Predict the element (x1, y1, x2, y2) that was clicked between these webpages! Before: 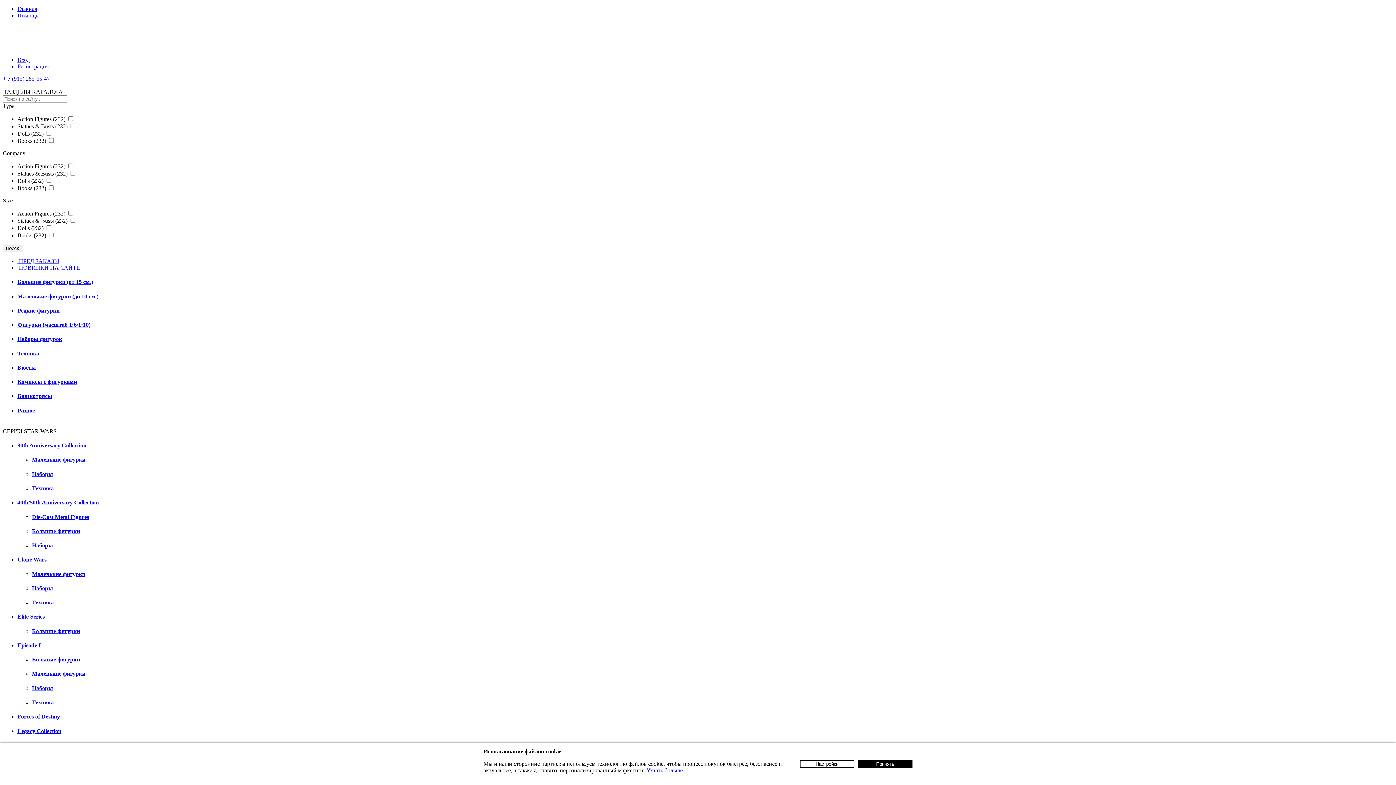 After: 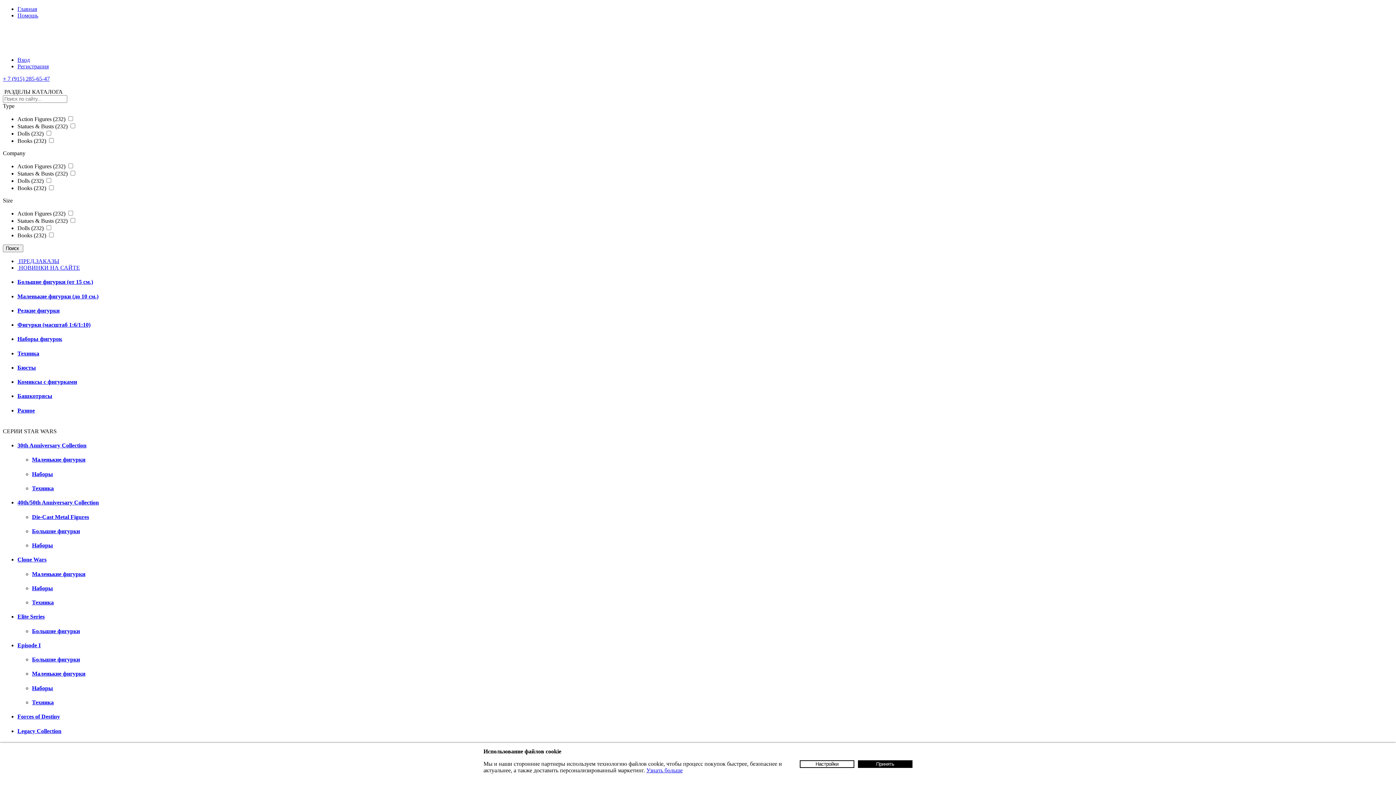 Action: bbox: (32, 671, 1393, 677) label: Маленькие фигурки